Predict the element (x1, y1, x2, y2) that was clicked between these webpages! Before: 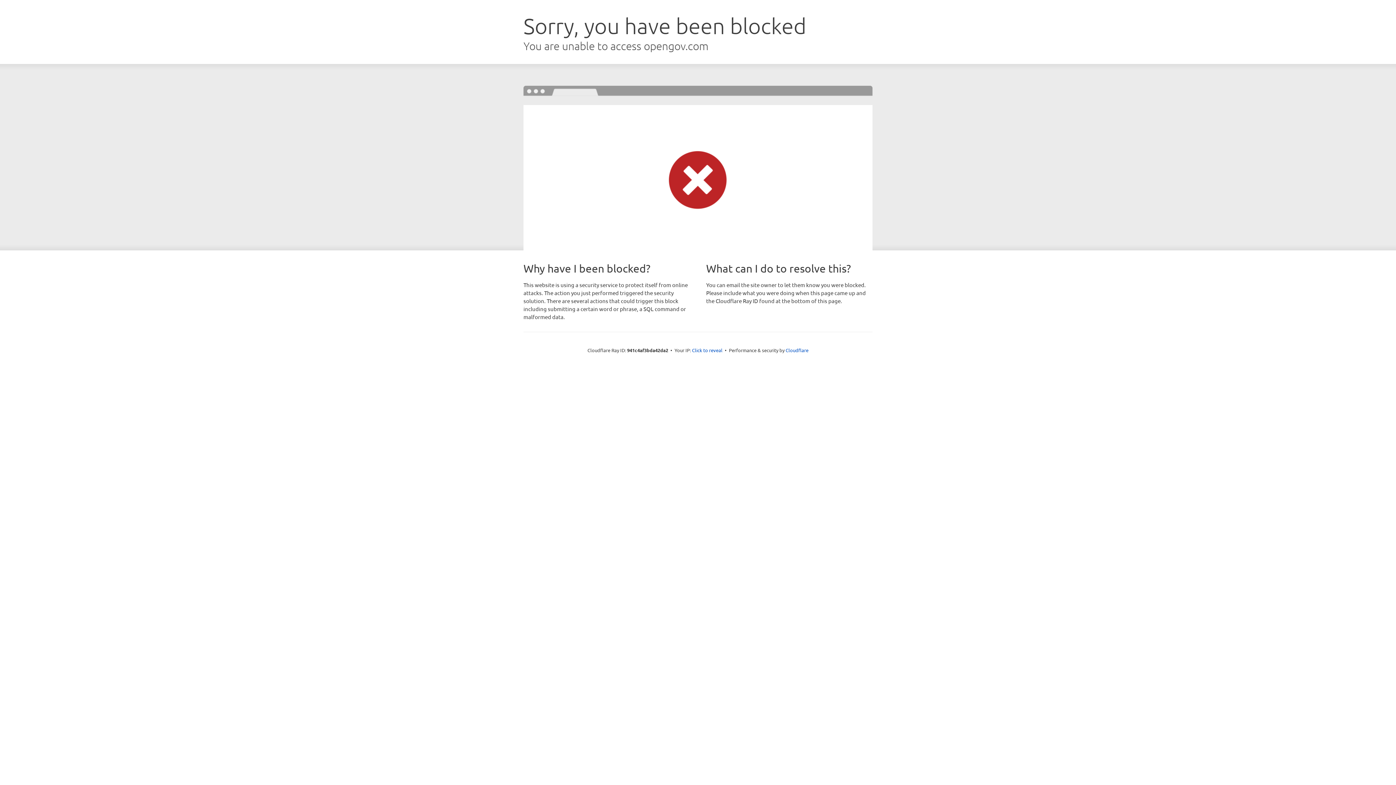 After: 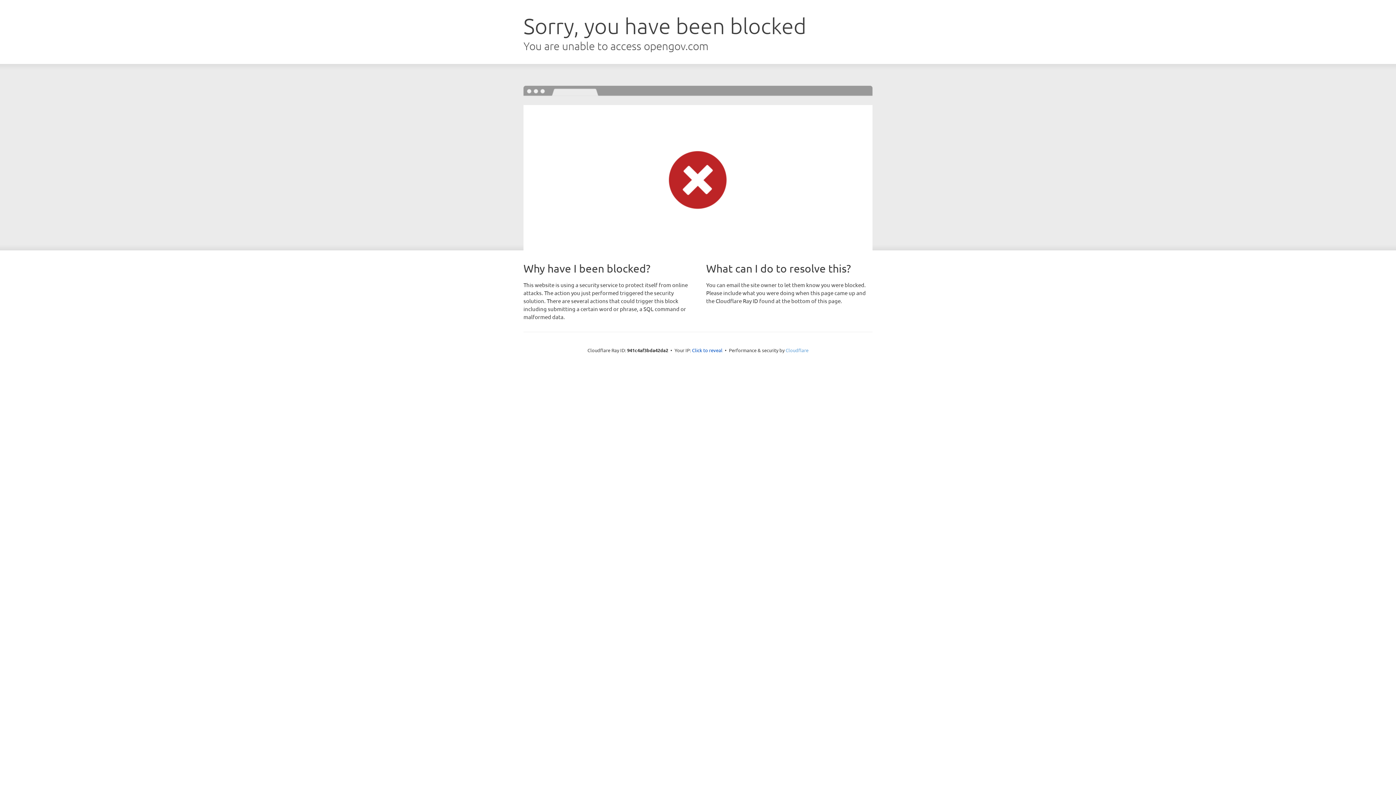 Action: bbox: (785, 347, 808, 353) label: Cloudflare